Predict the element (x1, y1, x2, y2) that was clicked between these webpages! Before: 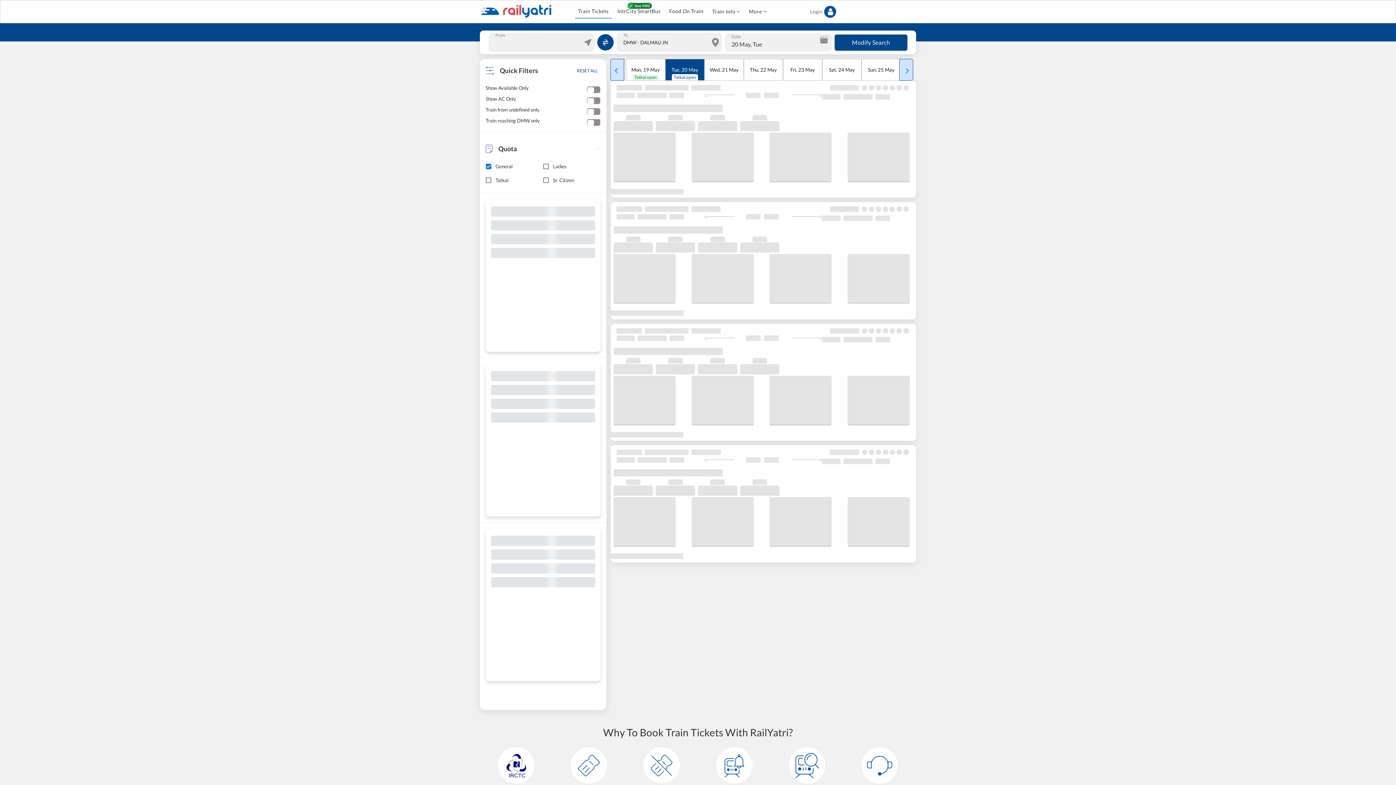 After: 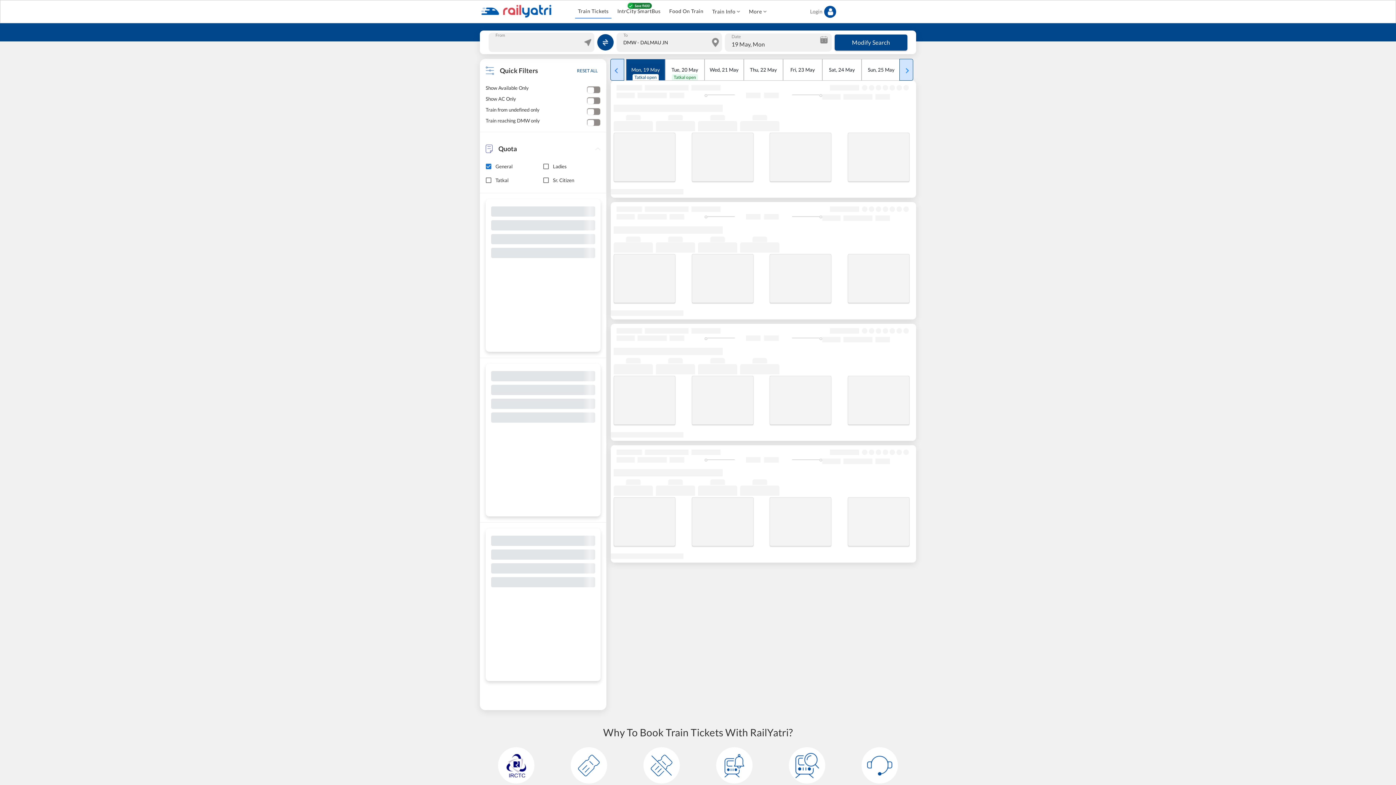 Action: bbox: (628, 63, 662, 76) label: Mon, 19 May